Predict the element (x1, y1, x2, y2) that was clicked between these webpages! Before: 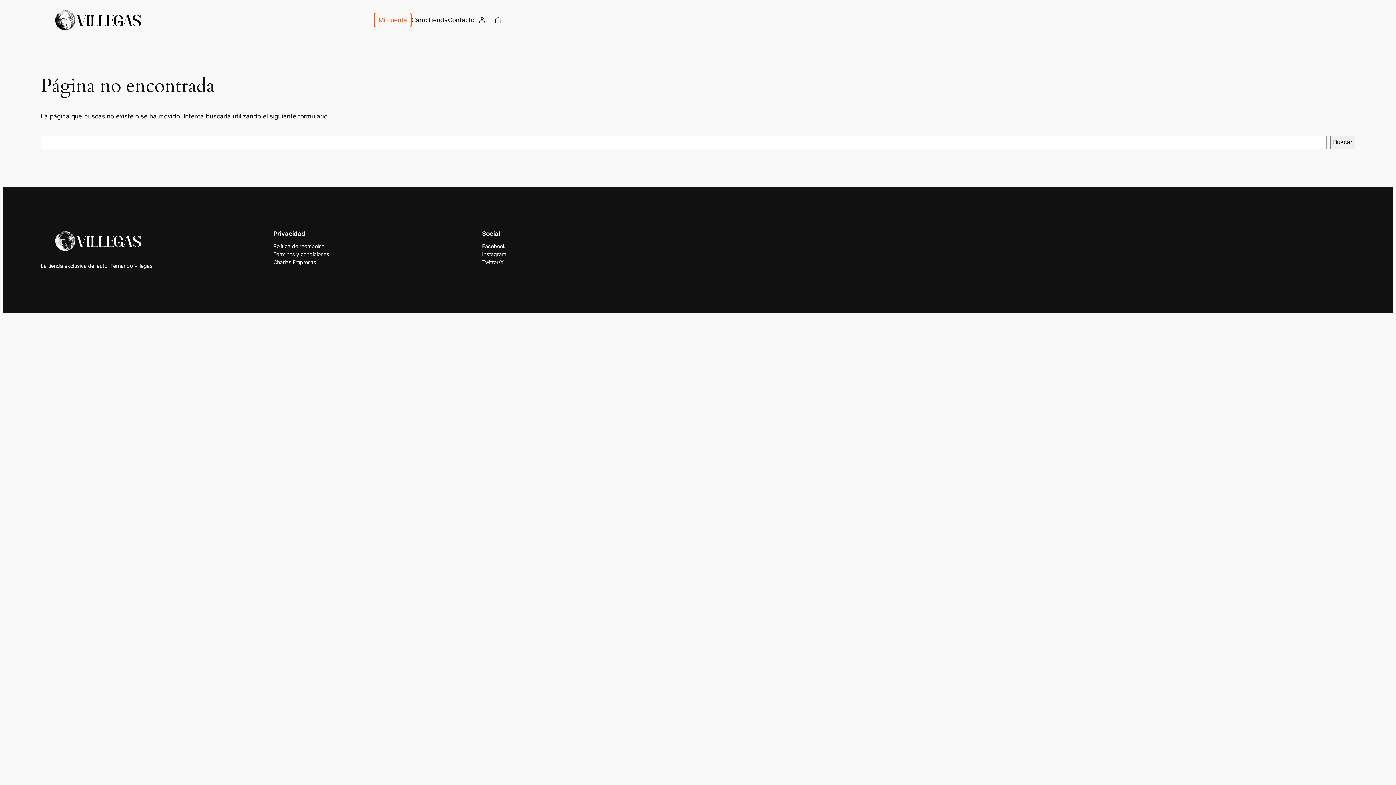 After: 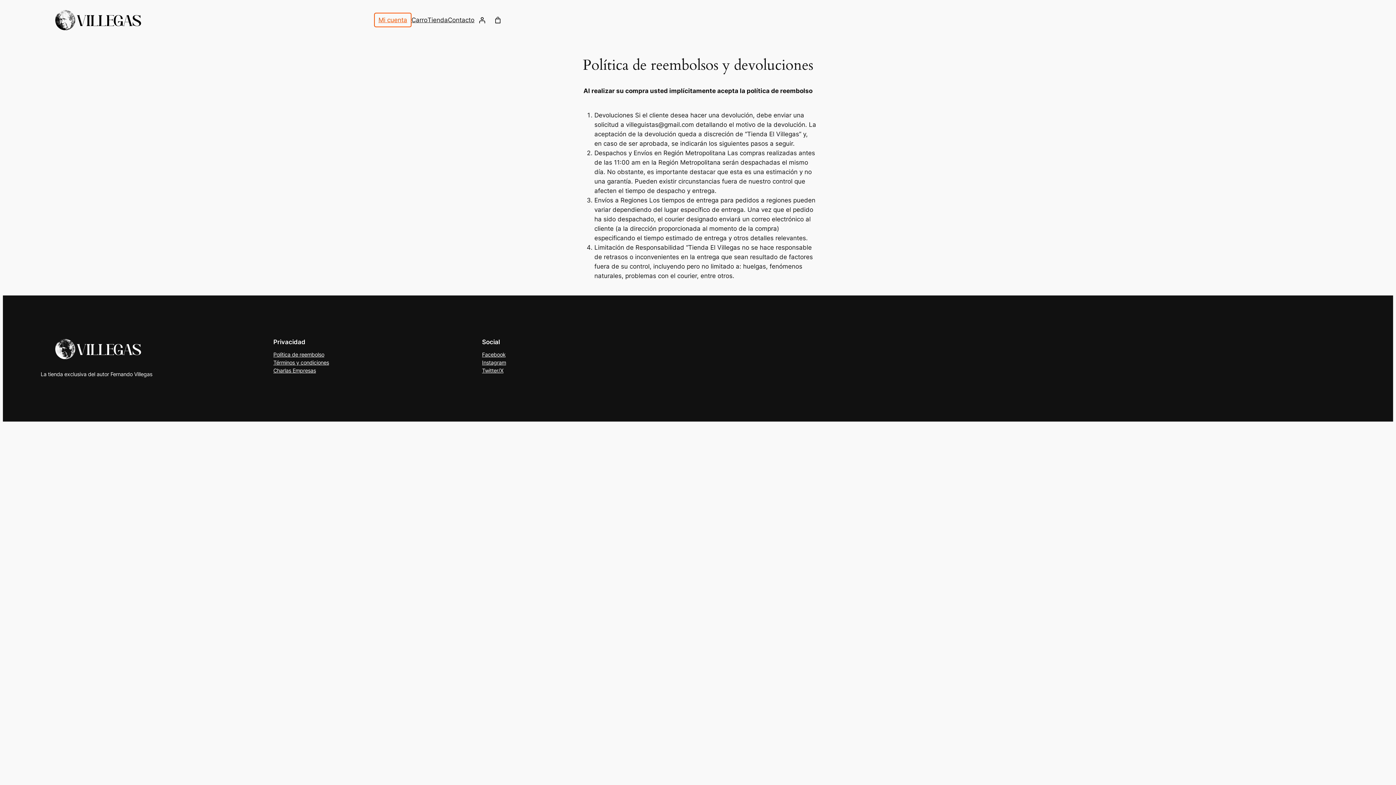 Action: label: Política de reembolso bbox: (273, 242, 324, 250)